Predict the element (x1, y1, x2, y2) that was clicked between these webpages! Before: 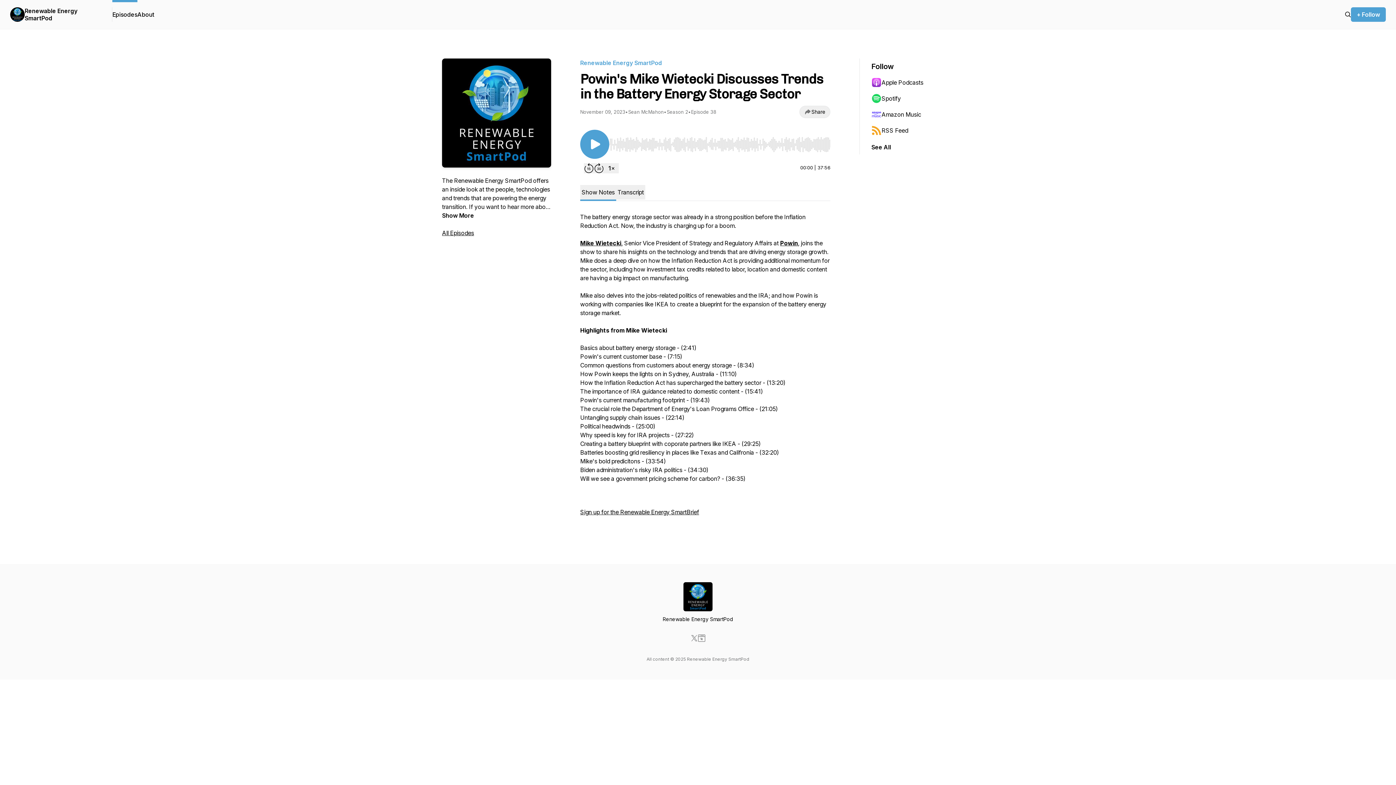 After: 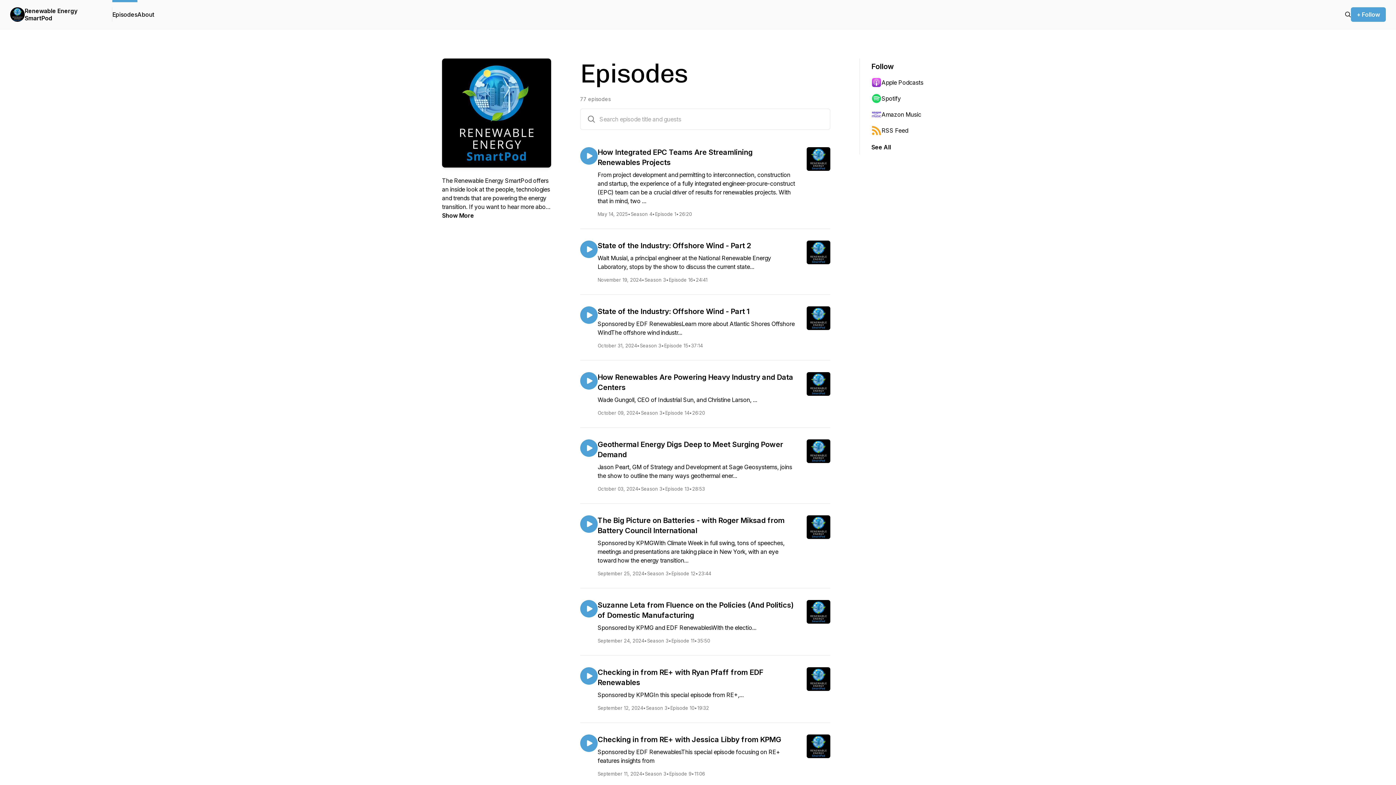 Action: bbox: (1345, 10, 1351, 18)